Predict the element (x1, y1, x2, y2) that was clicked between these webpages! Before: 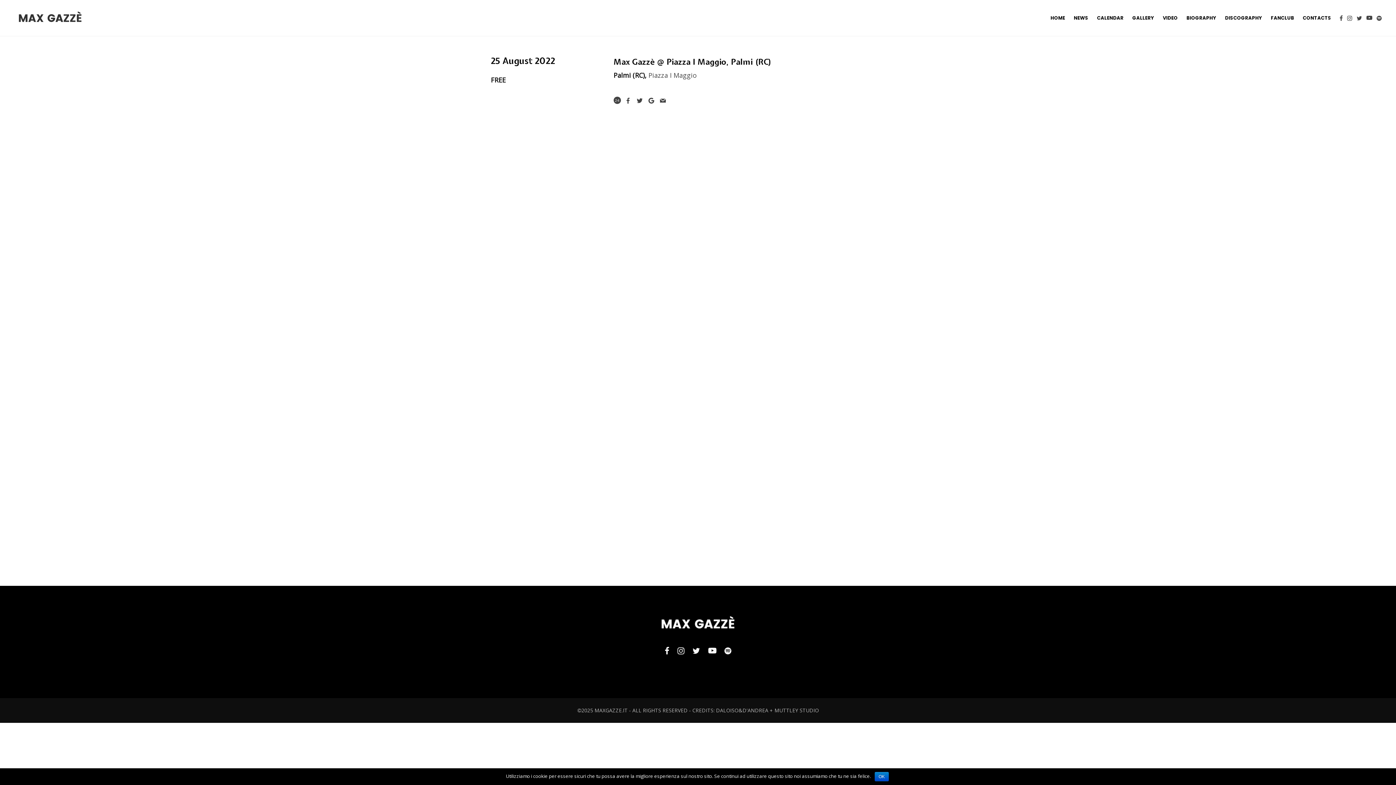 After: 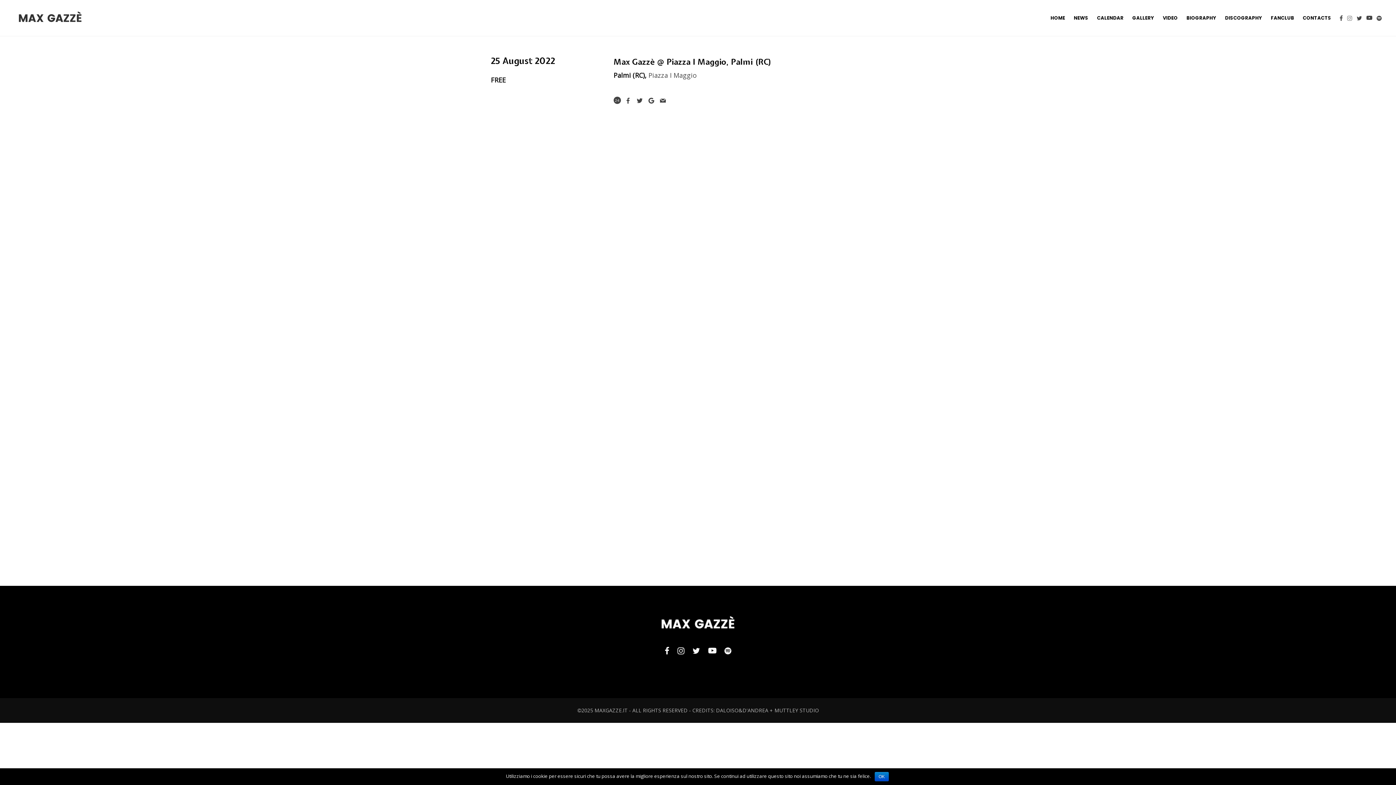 Action: bbox: (1347, 12, 1352, 24)